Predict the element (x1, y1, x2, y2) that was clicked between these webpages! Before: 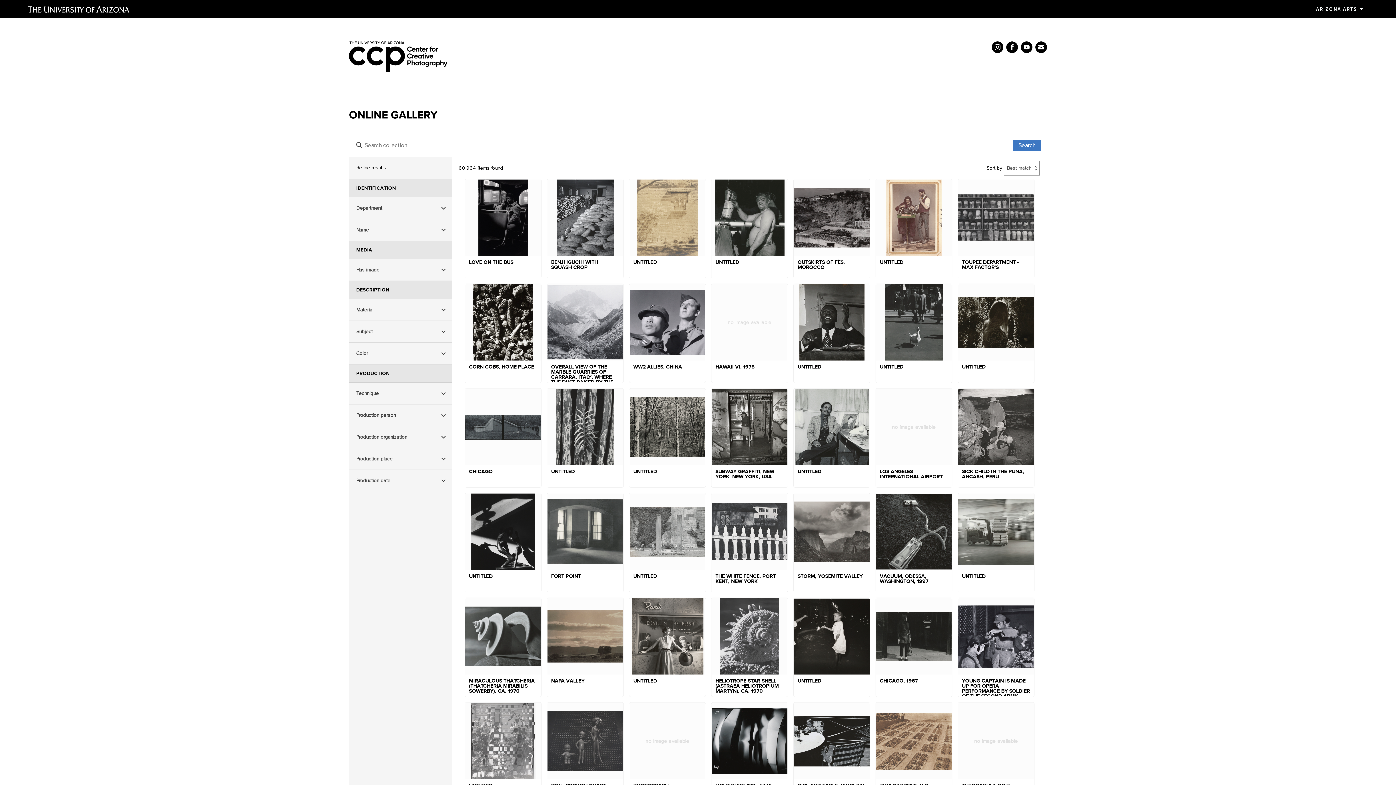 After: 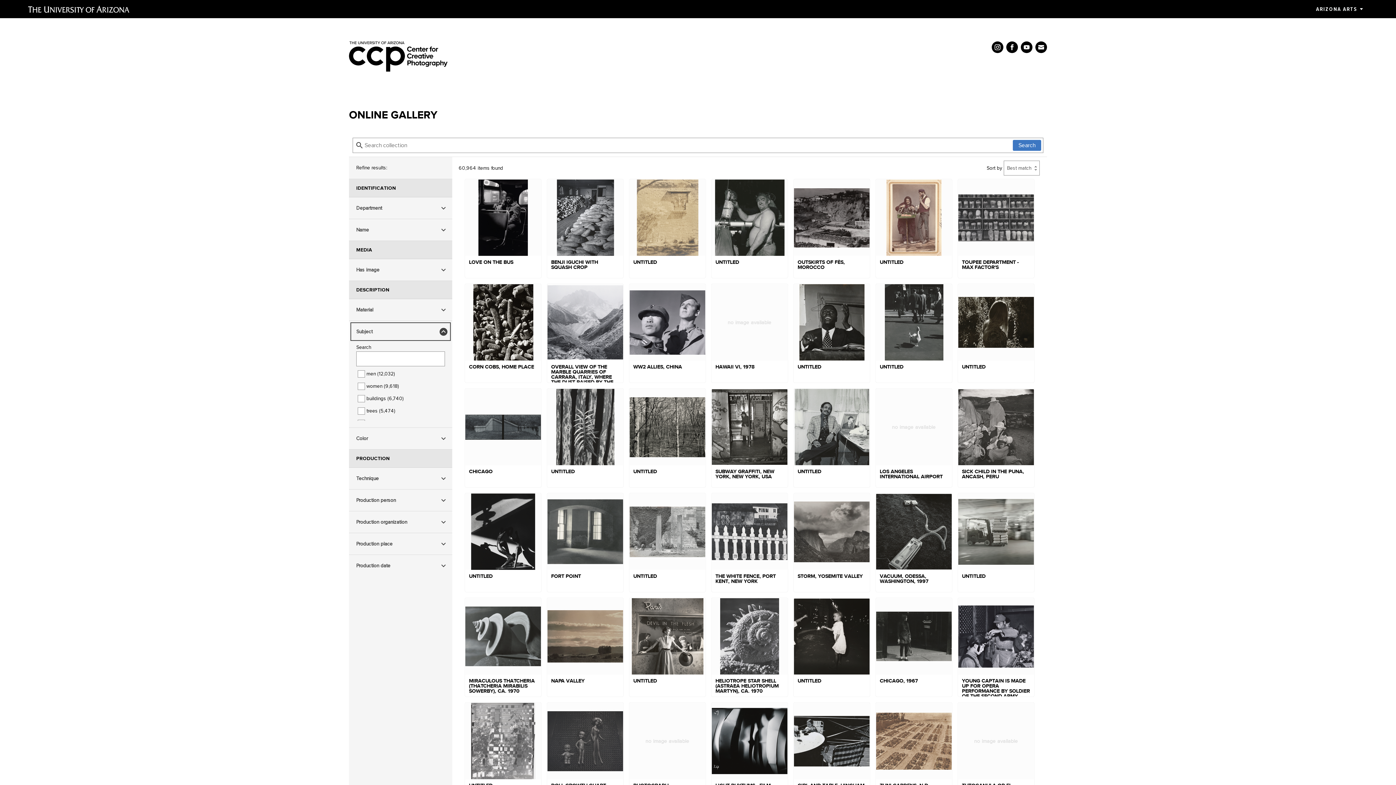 Action: bbox: (349, 321, 452, 342) label: Subject